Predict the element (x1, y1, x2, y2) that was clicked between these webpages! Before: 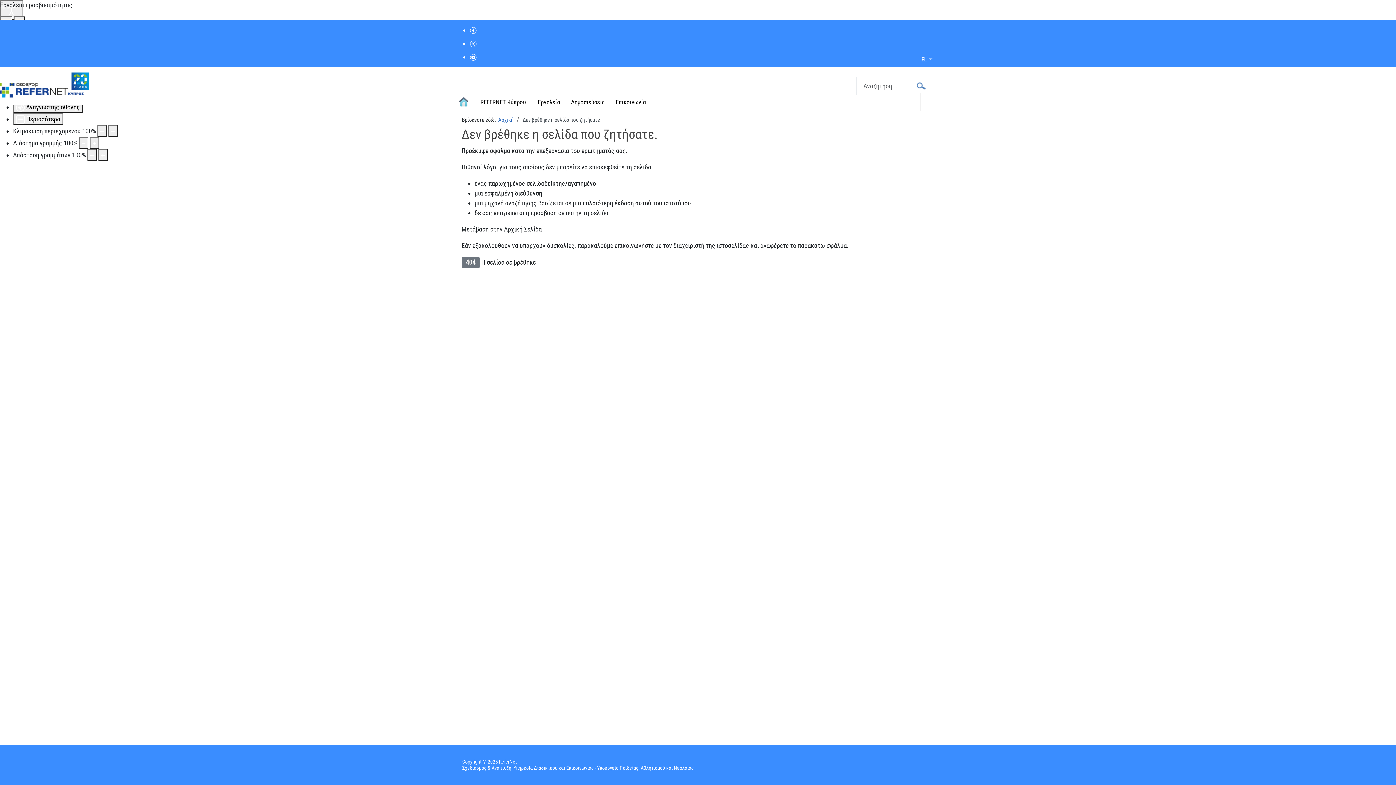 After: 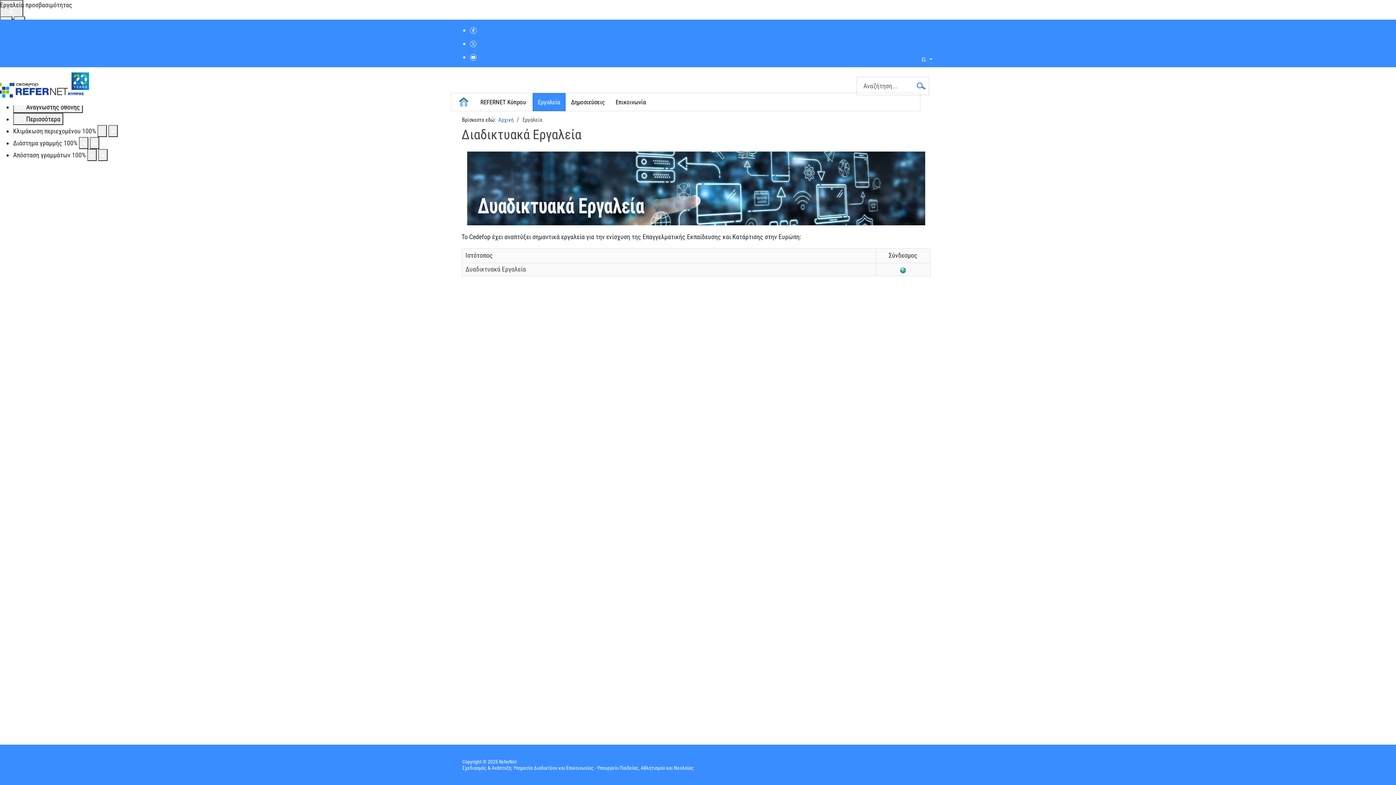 Action: label: Εργαλεία bbox: (532, 93, 565, 111)